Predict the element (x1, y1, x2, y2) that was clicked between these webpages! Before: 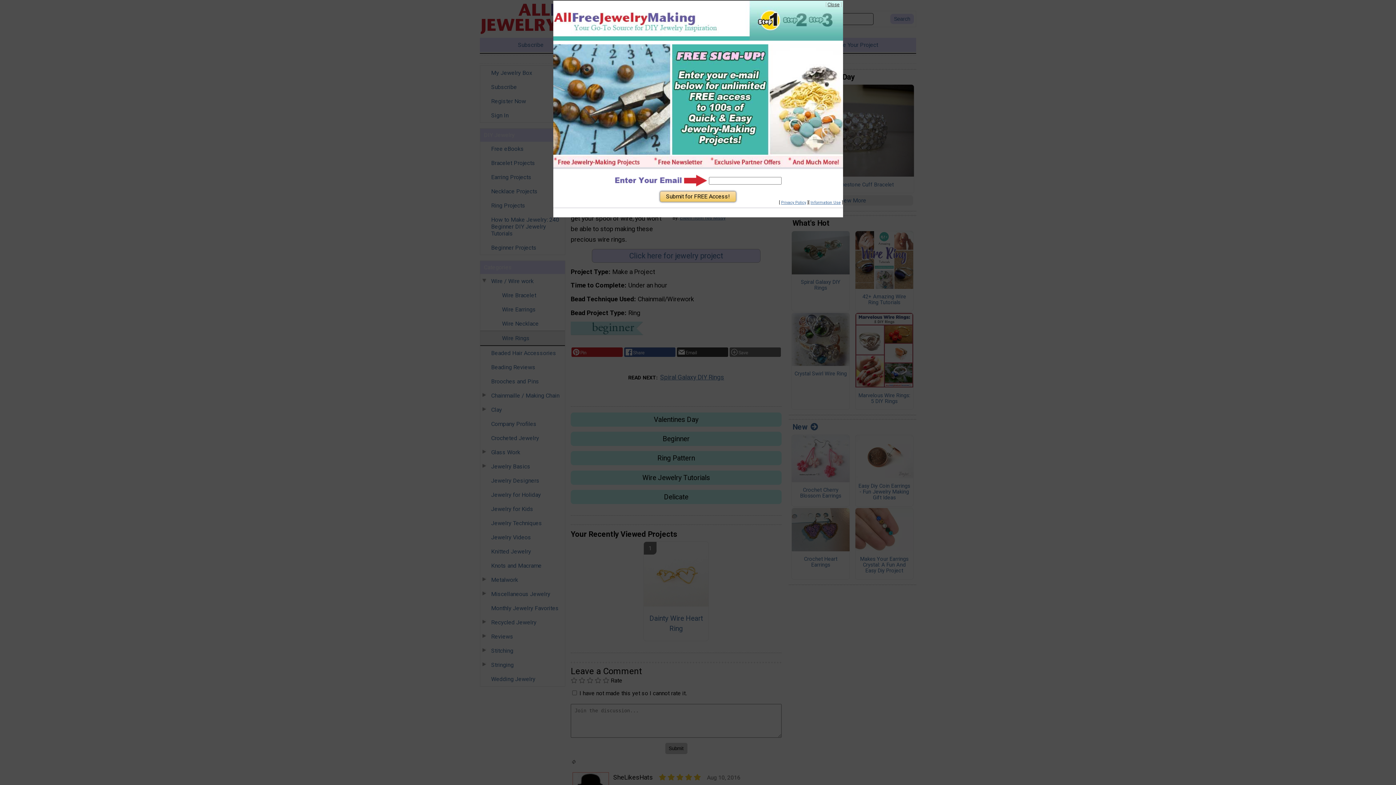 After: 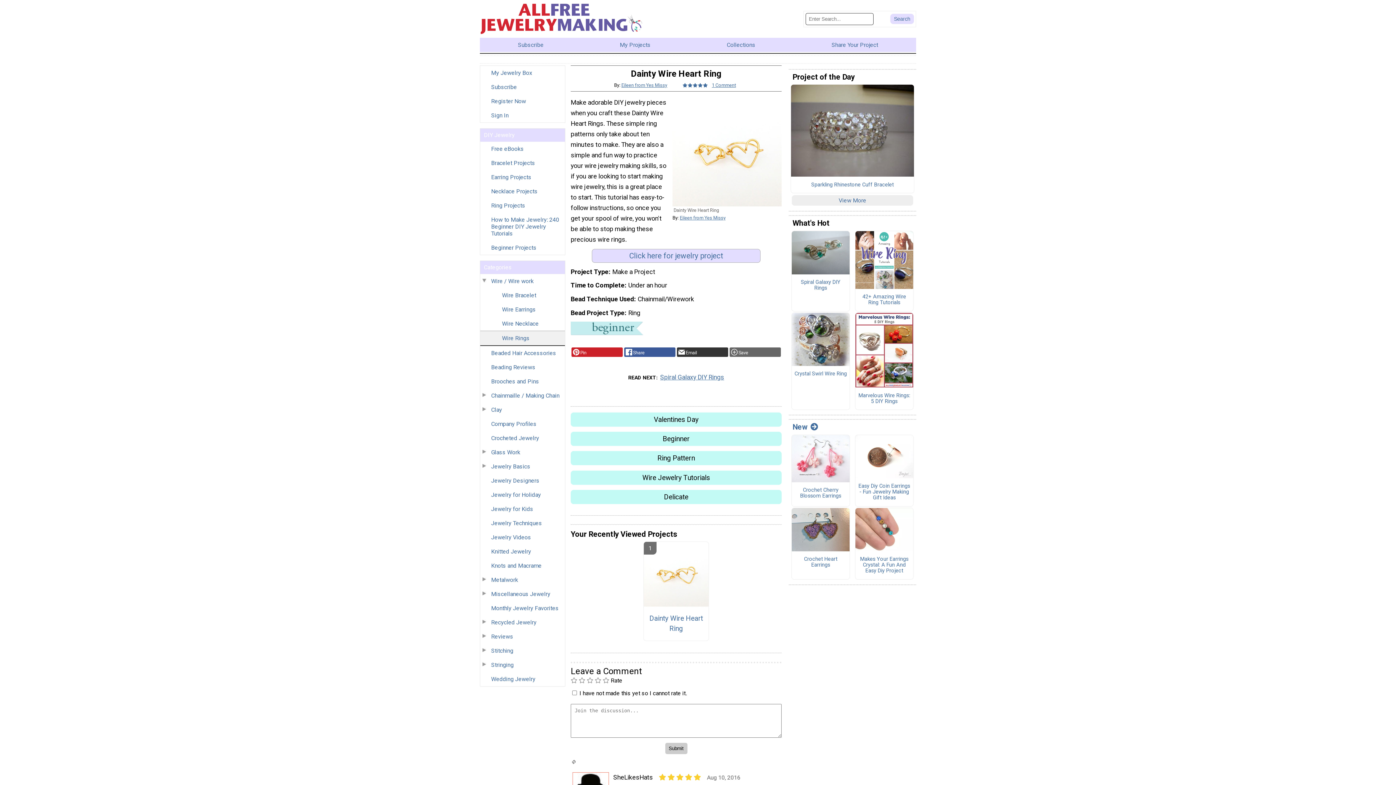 Action: bbox: (827, 1, 839, 7) label: Close